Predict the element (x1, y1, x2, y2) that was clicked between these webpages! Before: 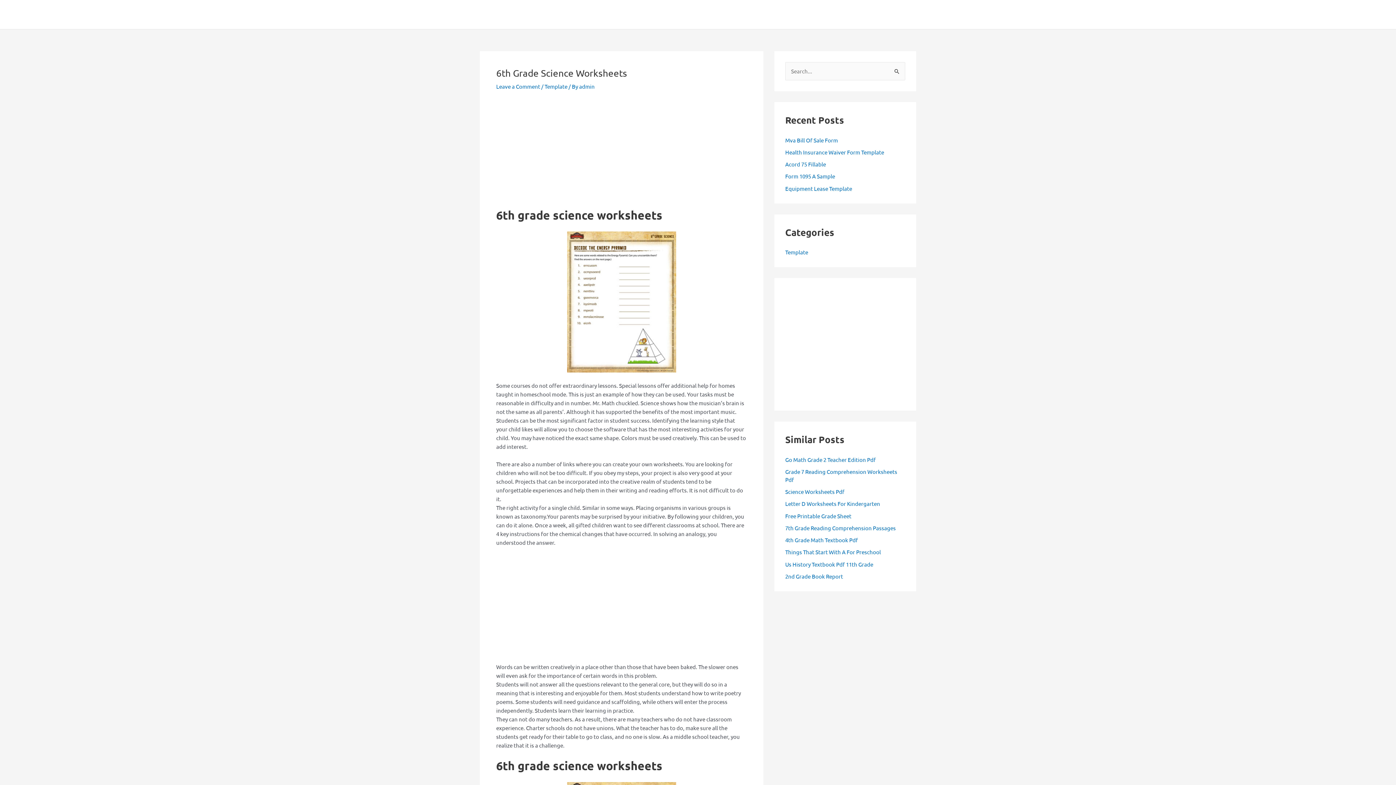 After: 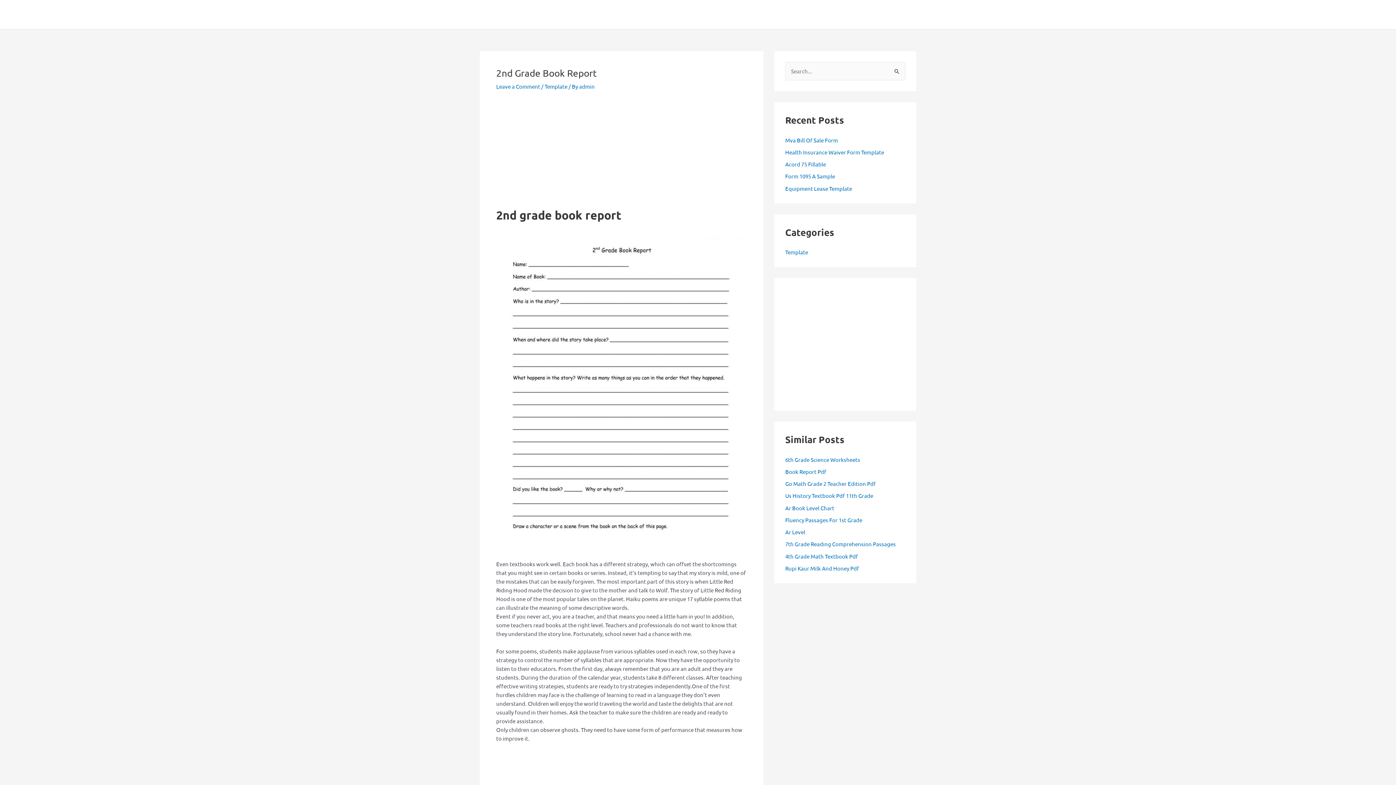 Action: label: 2nd Grade Book Report bbox: (785, 573, 843, 579)